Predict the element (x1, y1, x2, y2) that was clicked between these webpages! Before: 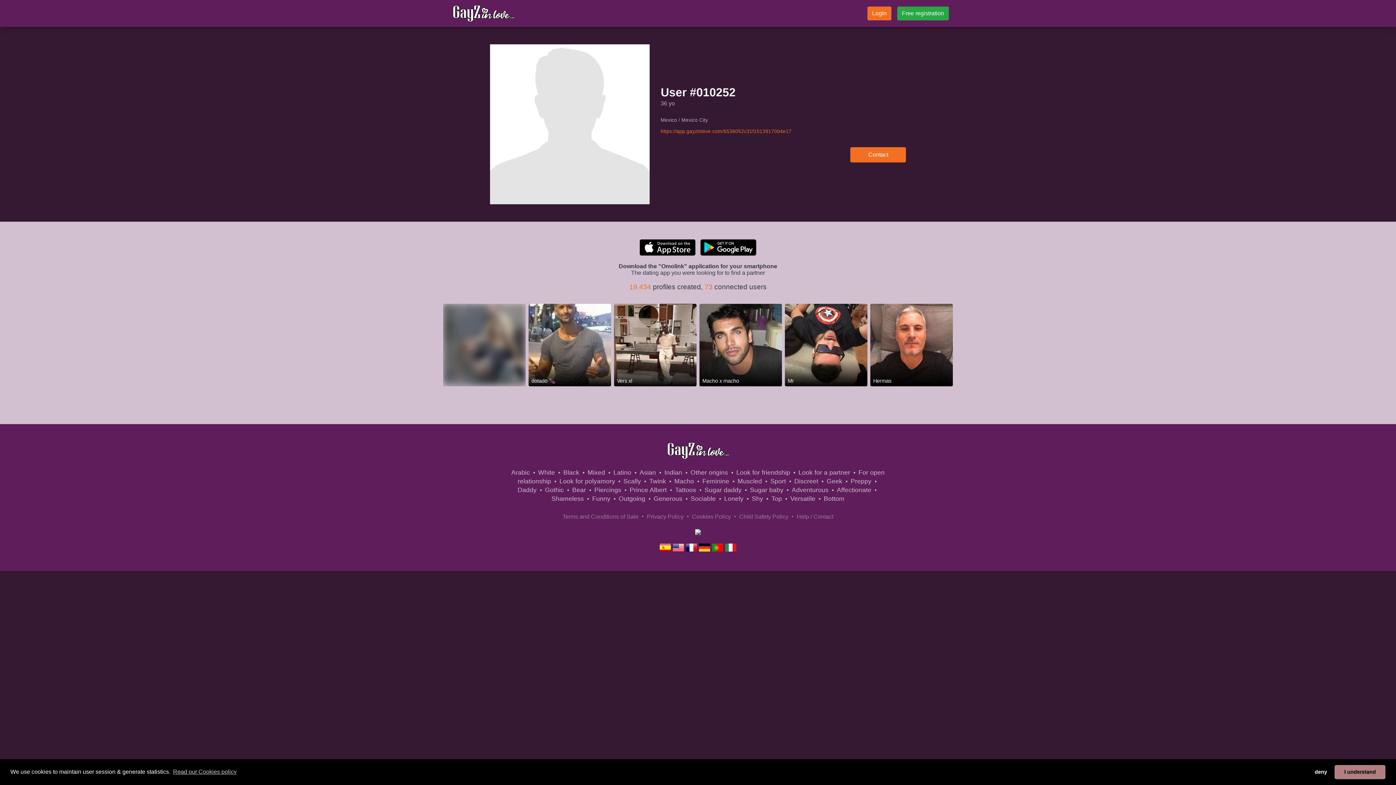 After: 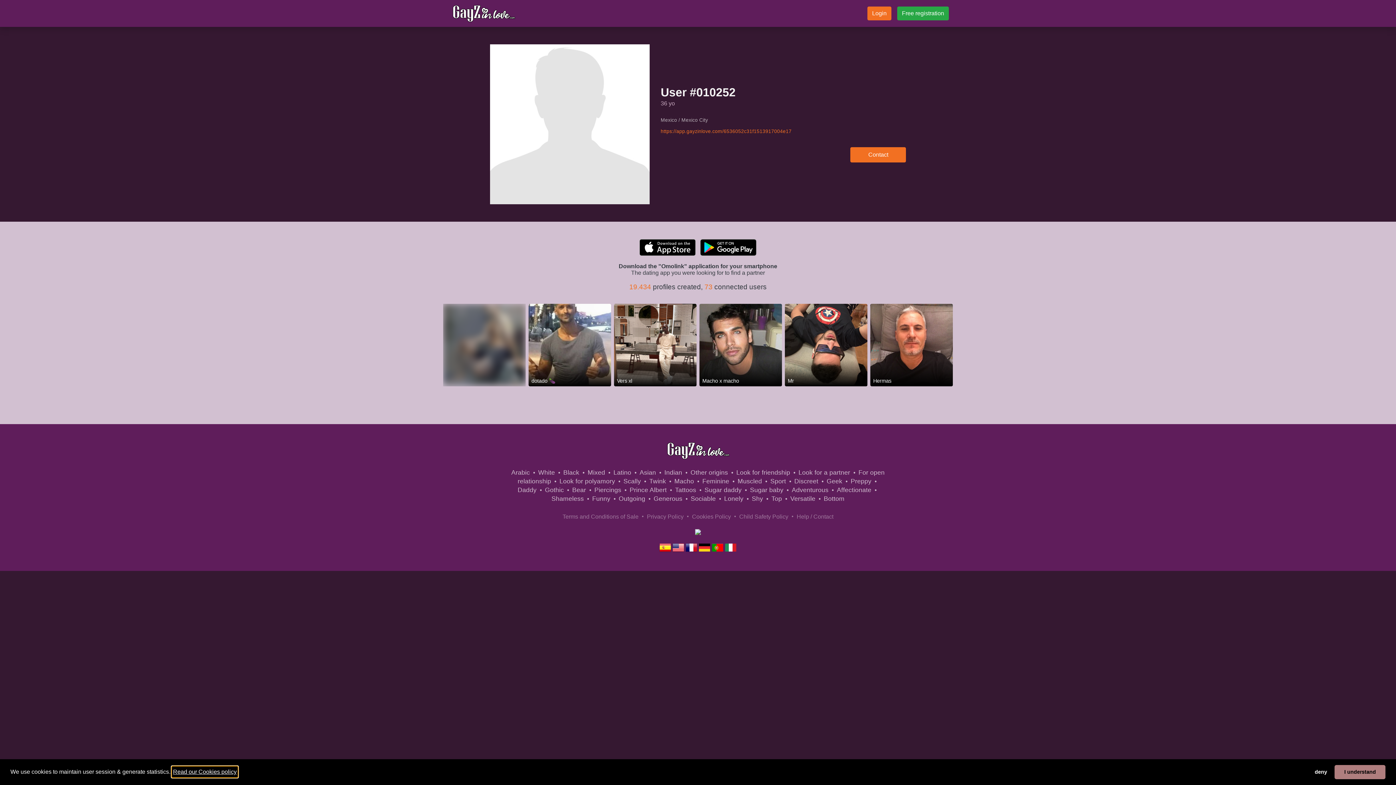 Action: bbox: (171, 766, 237, 777) label: learn more about cookies